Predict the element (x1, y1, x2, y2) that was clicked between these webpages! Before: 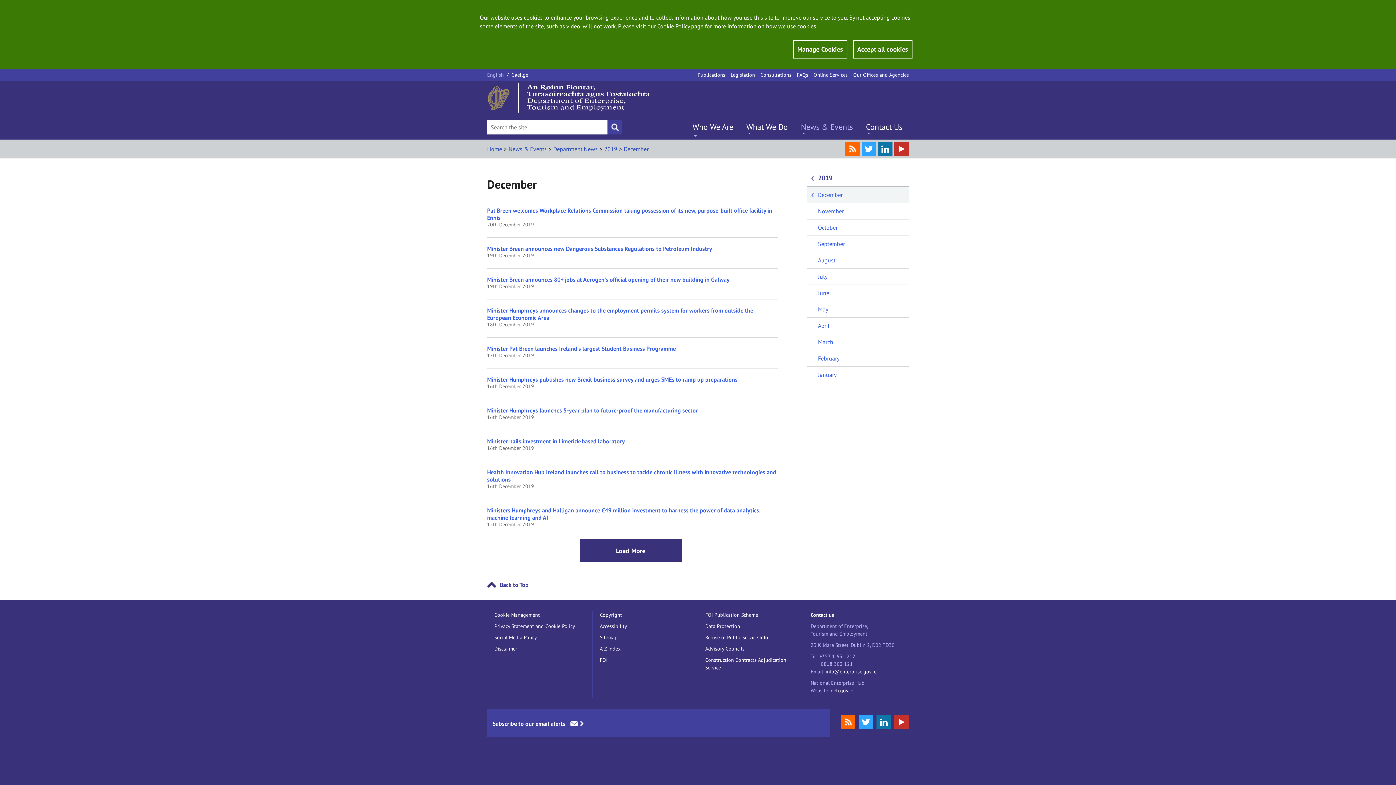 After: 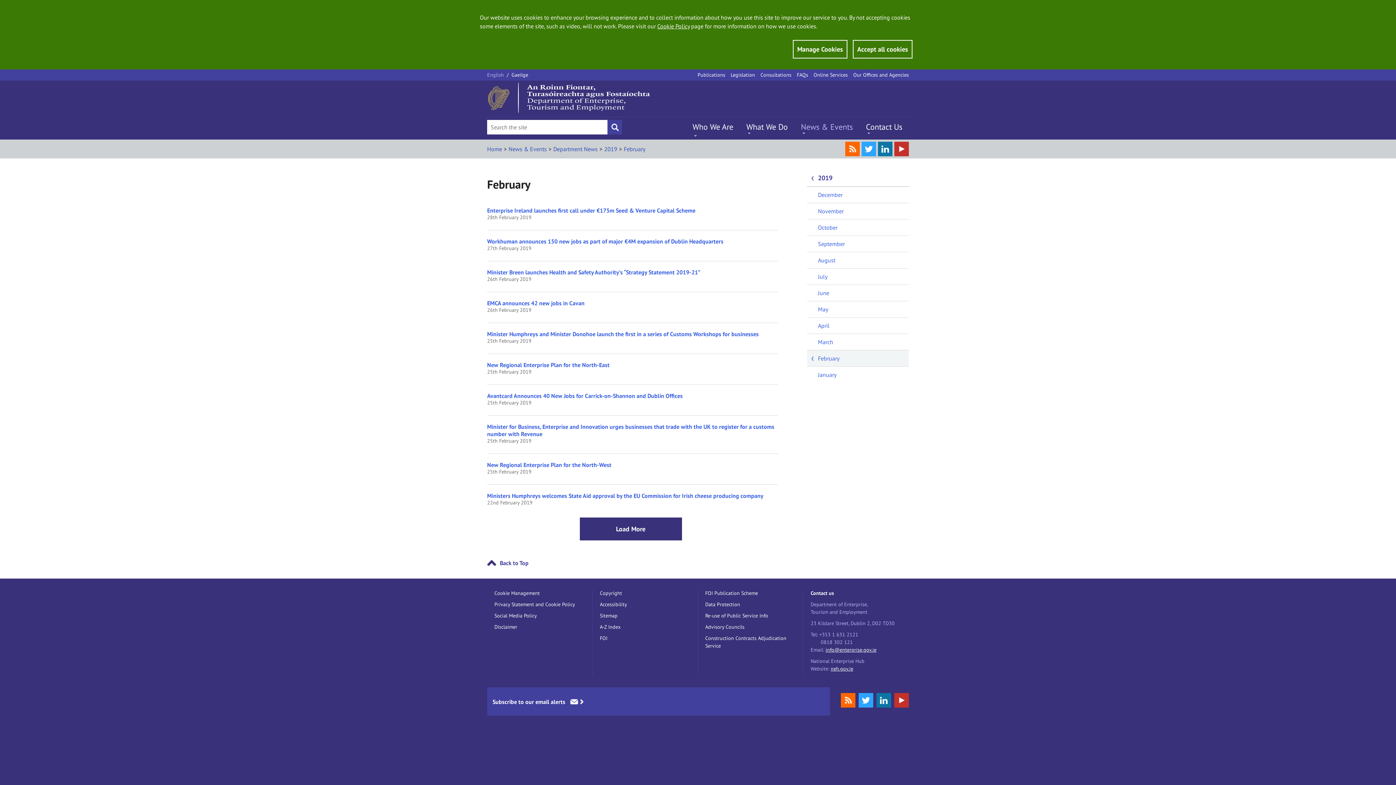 Action: label: February bbox: (807, 350, 909, 366)